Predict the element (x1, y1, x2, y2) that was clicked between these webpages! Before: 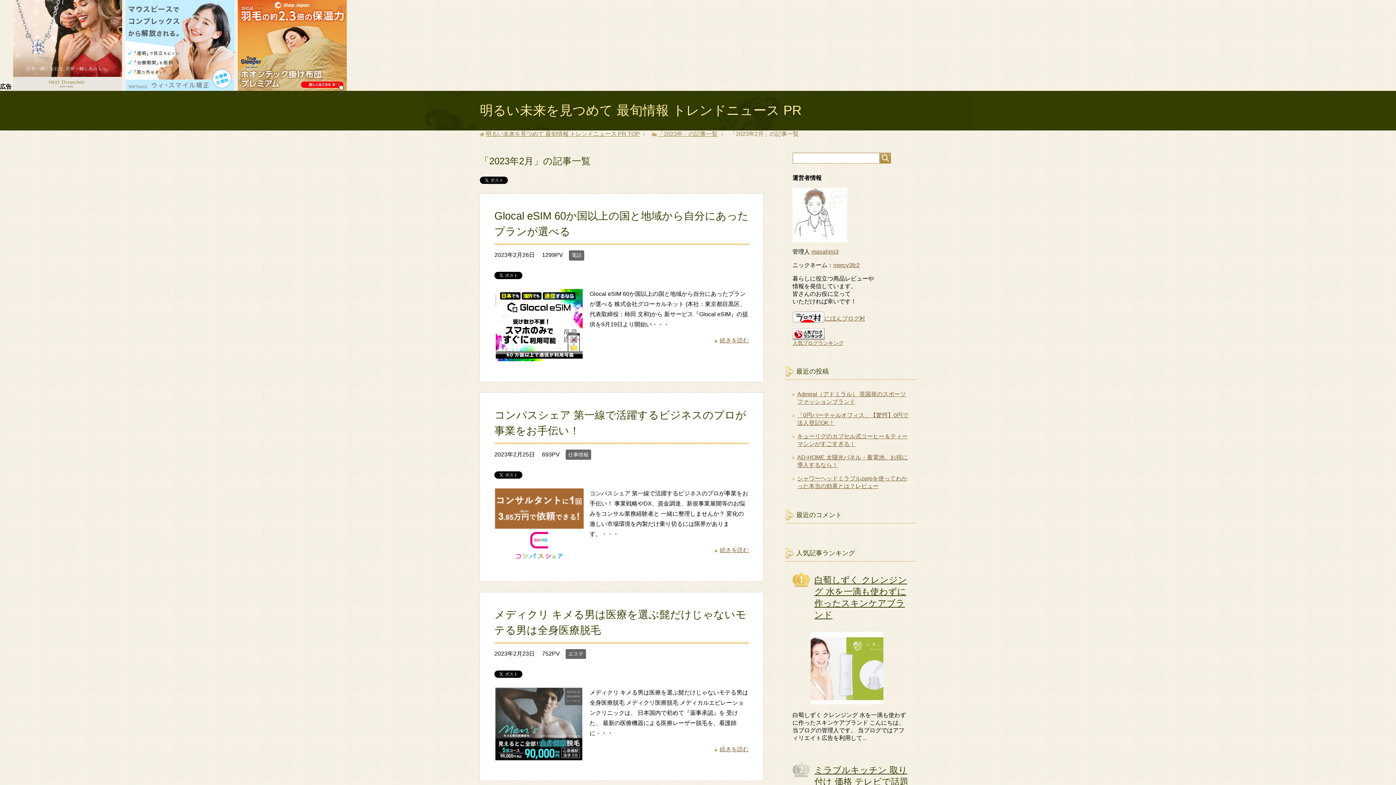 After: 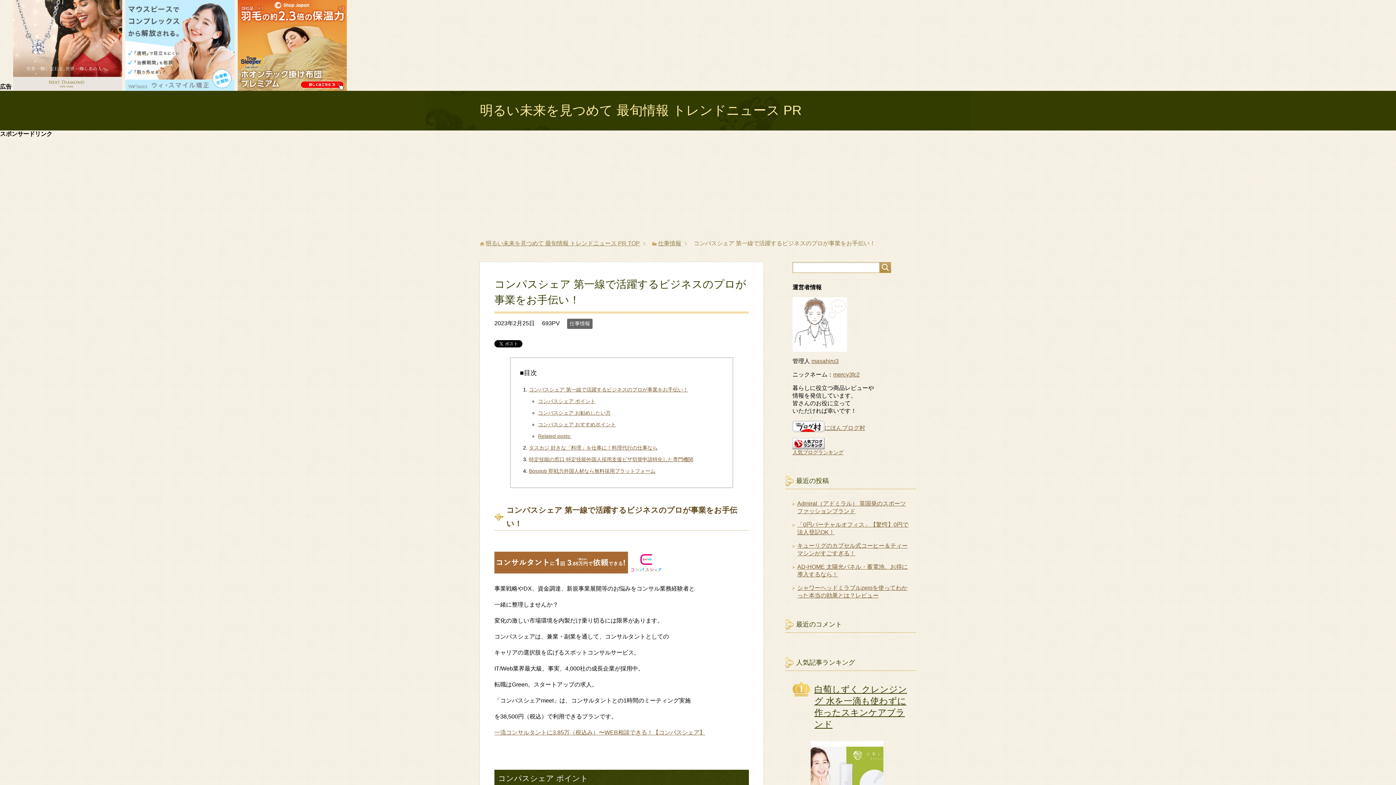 Action: bbox: (494, 552, 584, 559)